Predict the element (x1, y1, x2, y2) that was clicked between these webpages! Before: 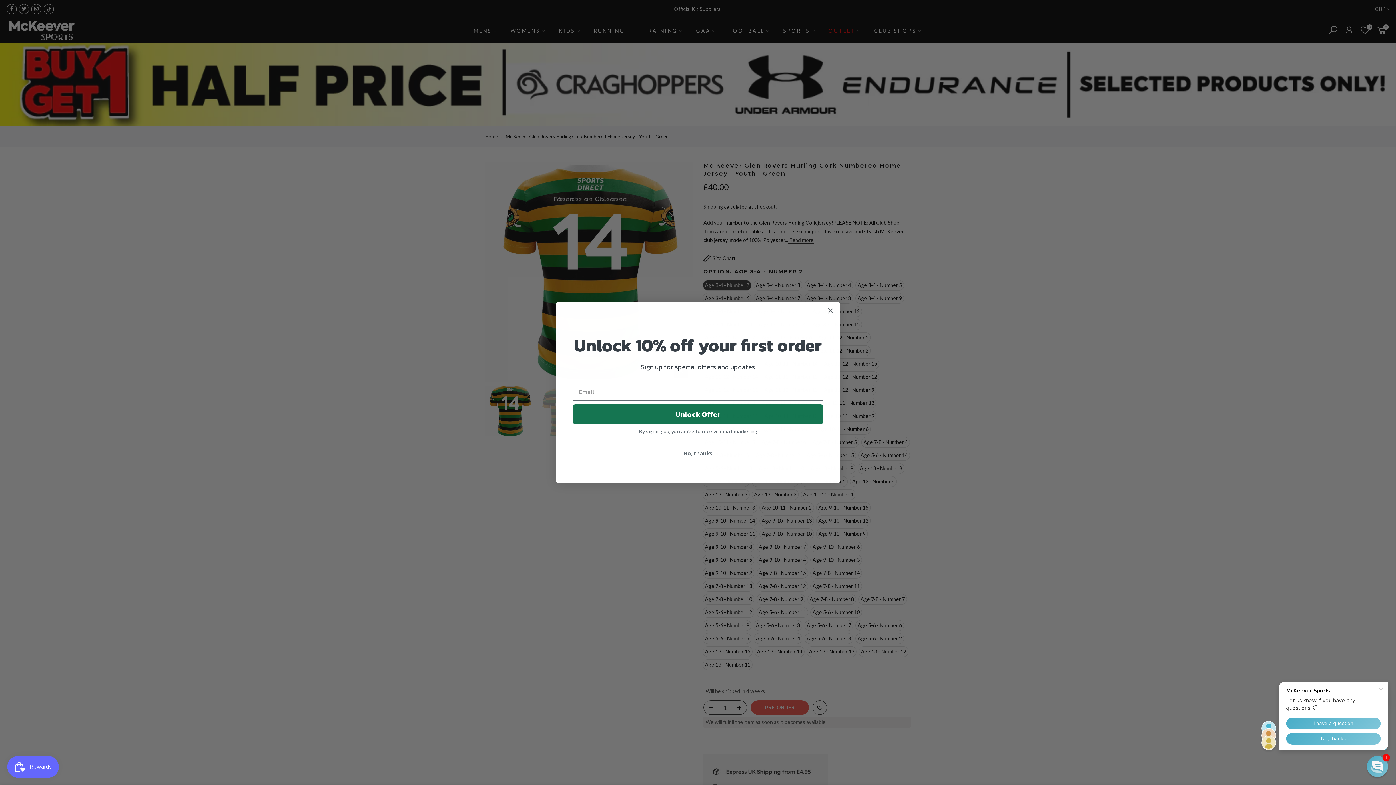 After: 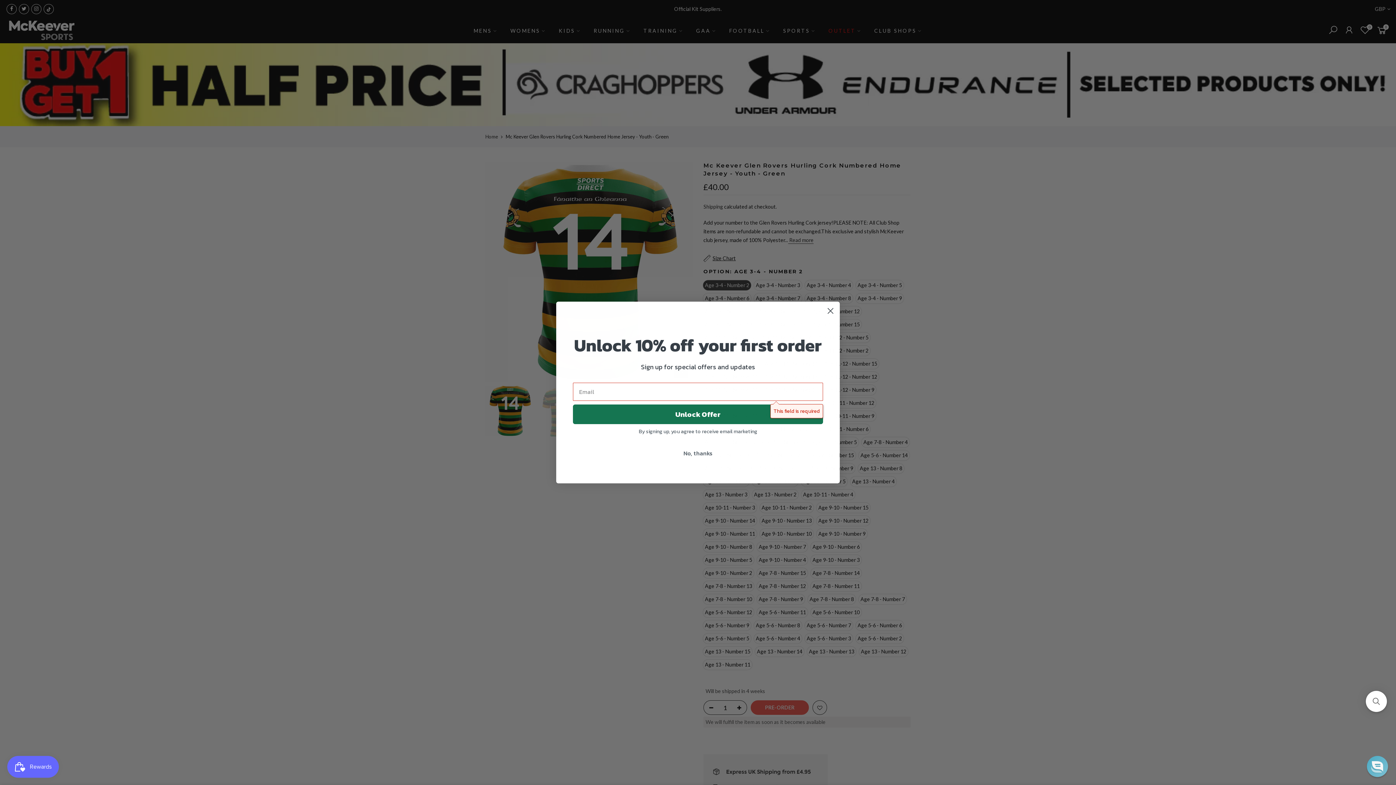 Action: label: Unlock Offer bbox: (573, 404, 823, 424)